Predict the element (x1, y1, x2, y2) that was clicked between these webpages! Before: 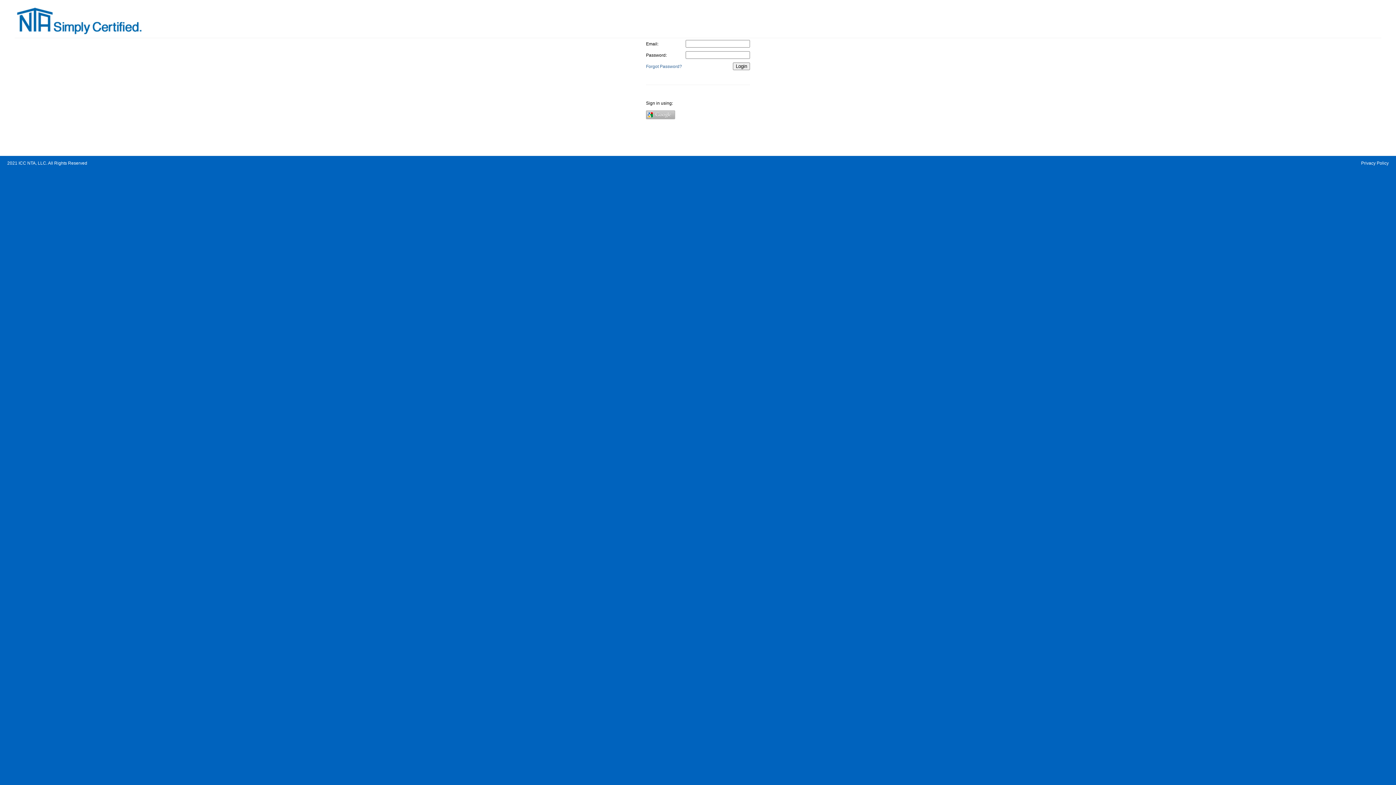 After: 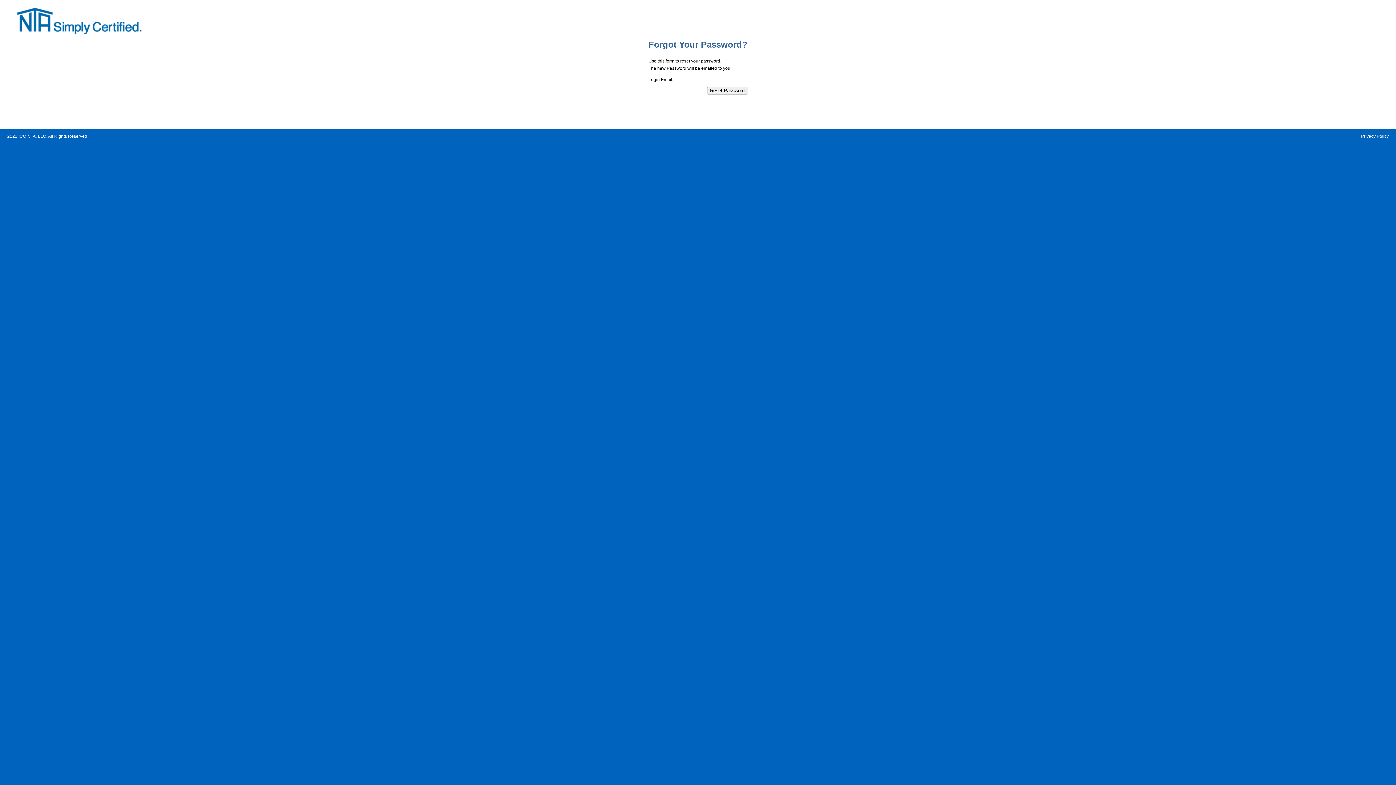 Action: label: Forgot Password? bbox: (646, 64, 682, 69)